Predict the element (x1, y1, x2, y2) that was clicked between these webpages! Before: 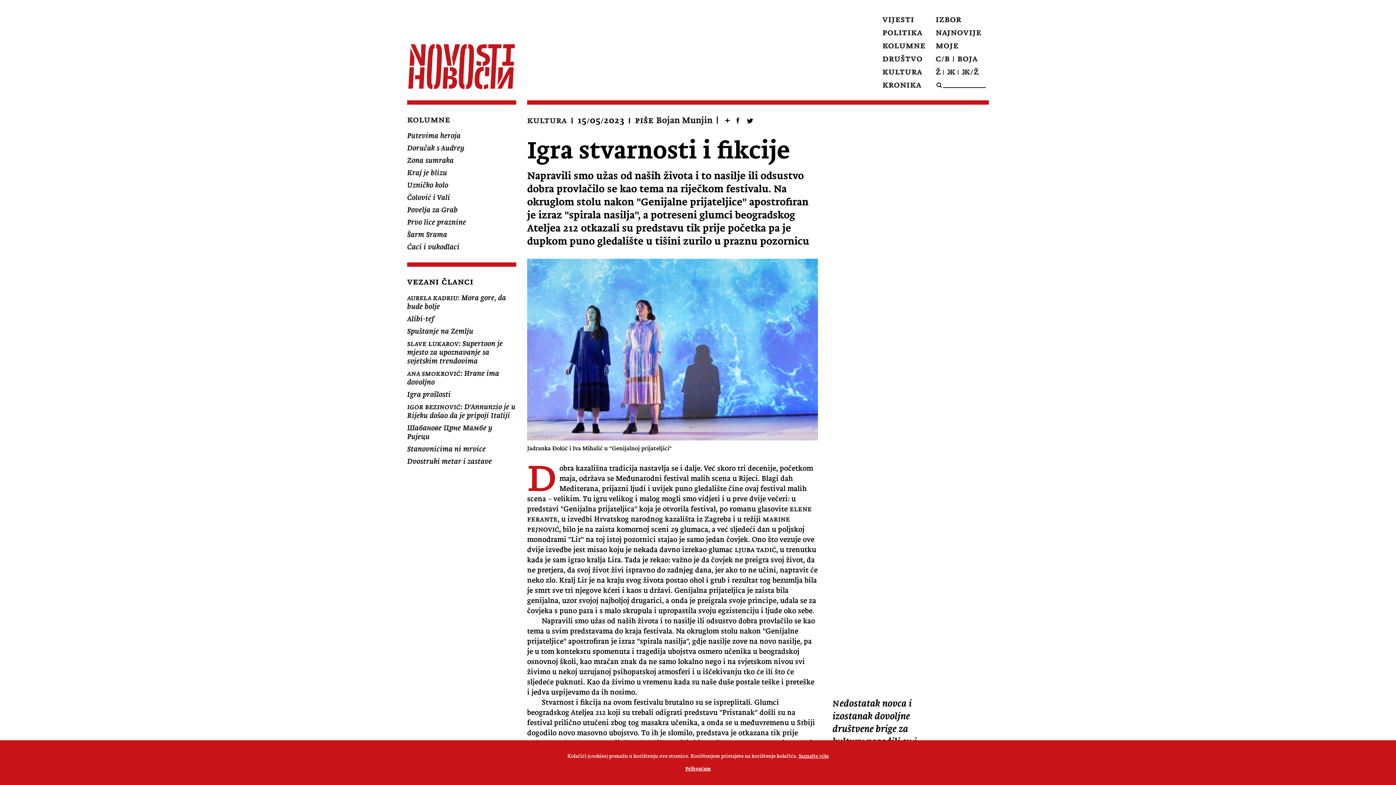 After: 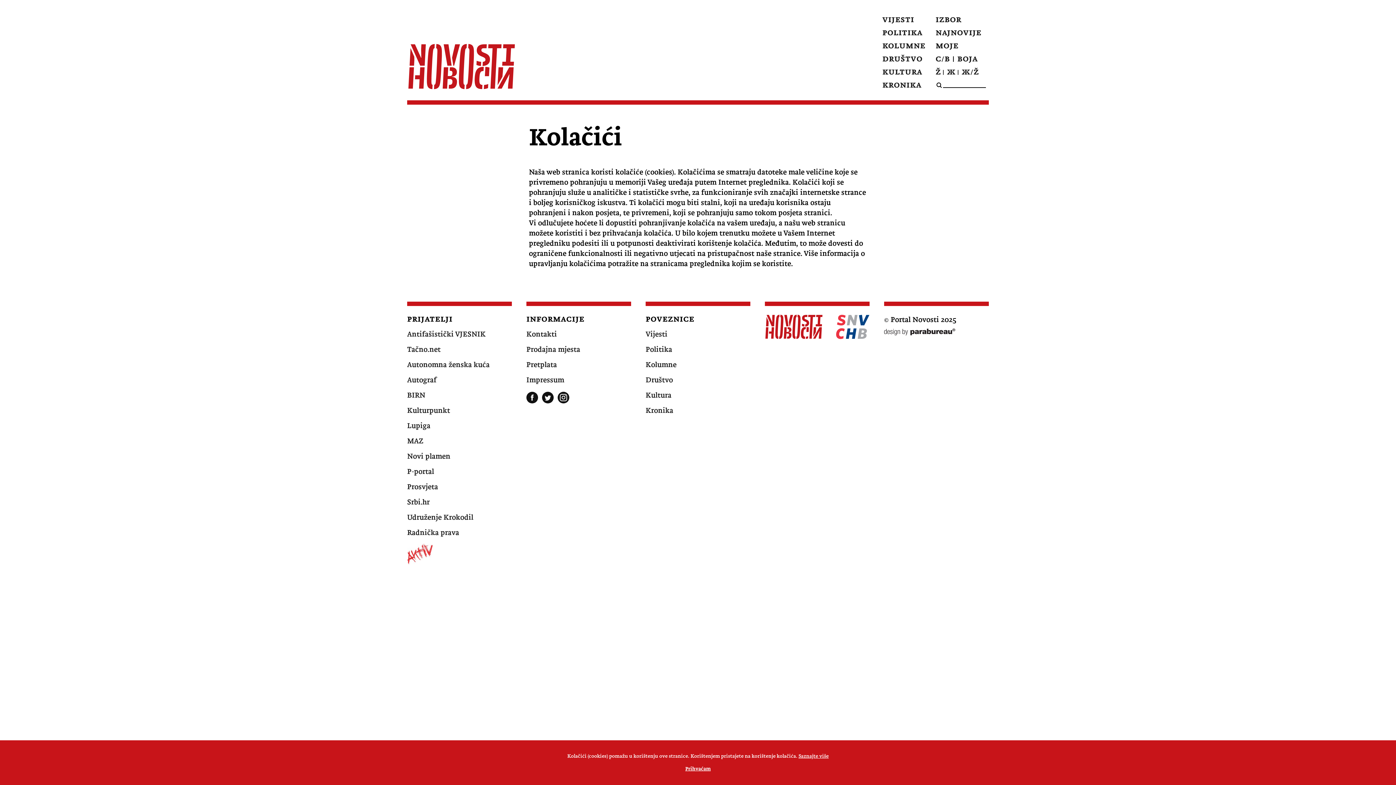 Action: bbox: (798, 753, 828, 759) label: Saznajte više